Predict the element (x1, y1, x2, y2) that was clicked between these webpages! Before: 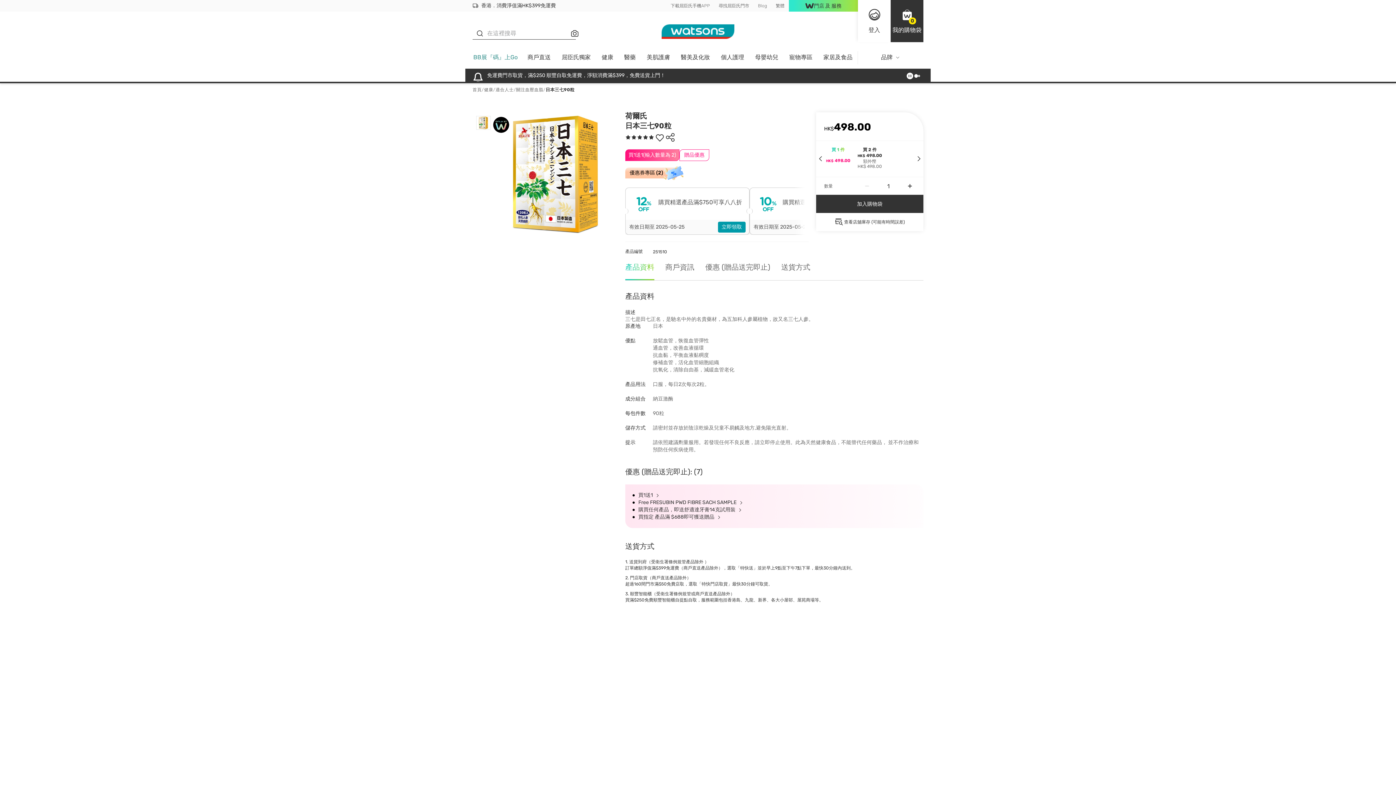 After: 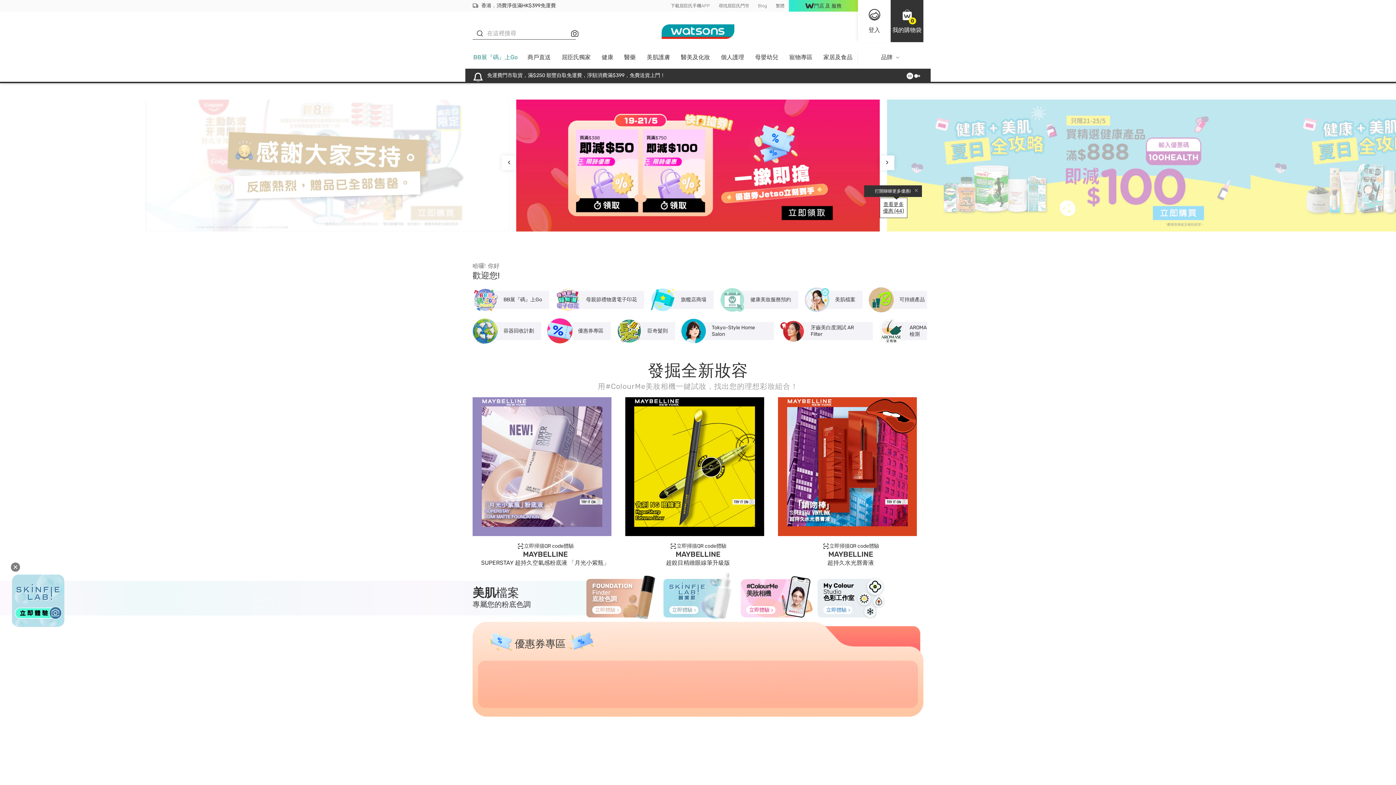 Action: label: 首頁 bbox: (472, 86, 481, 92)